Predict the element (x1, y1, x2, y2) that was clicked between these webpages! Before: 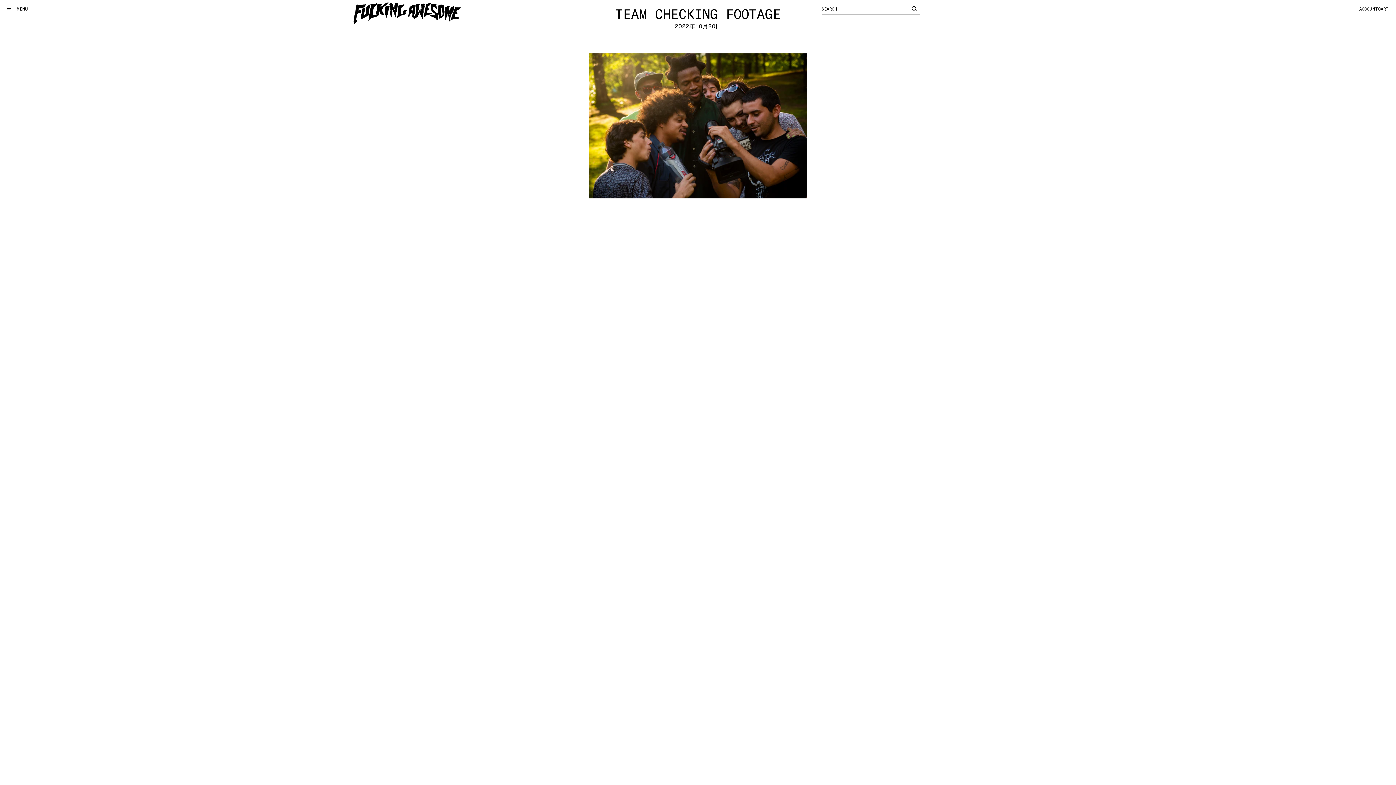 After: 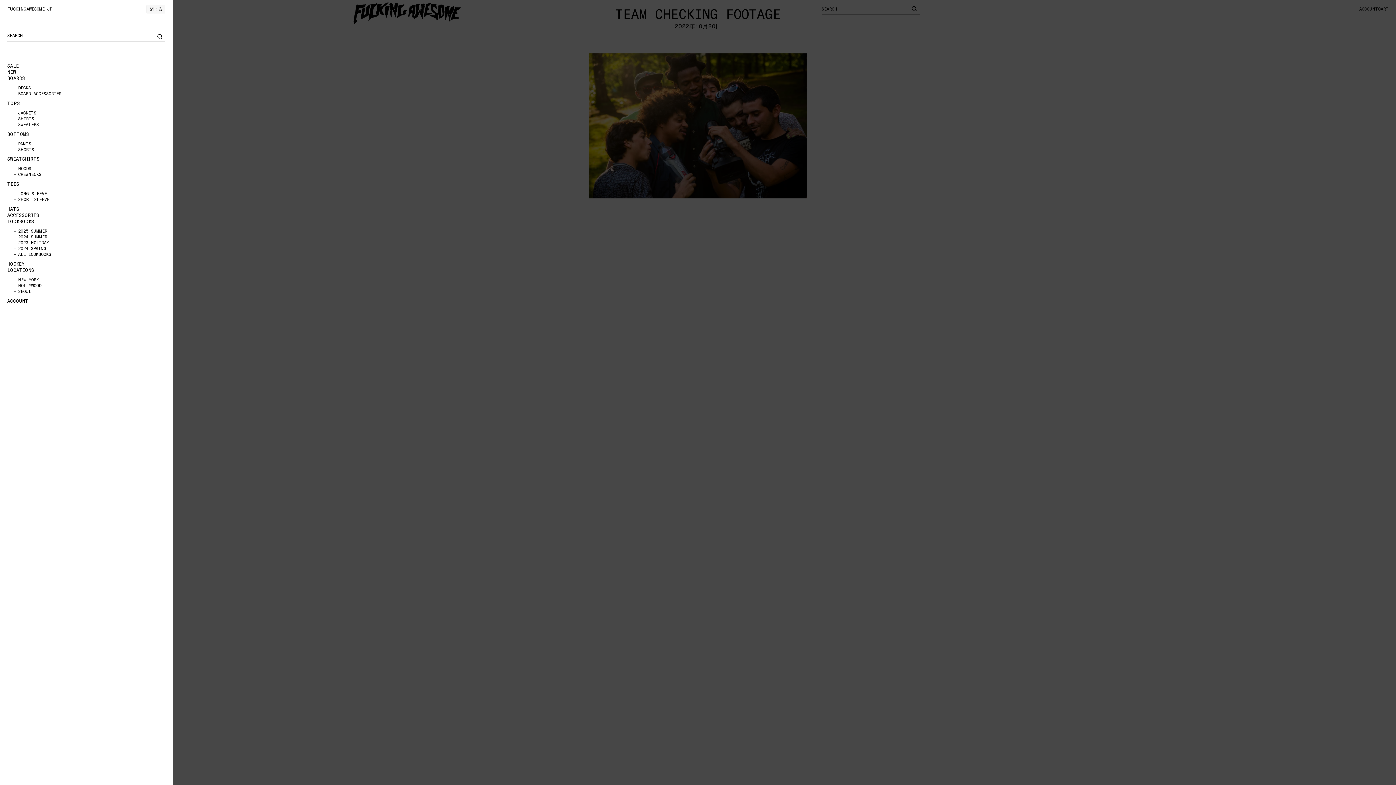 Action: label:  MENU bbox: (7, 0, 28, 18)